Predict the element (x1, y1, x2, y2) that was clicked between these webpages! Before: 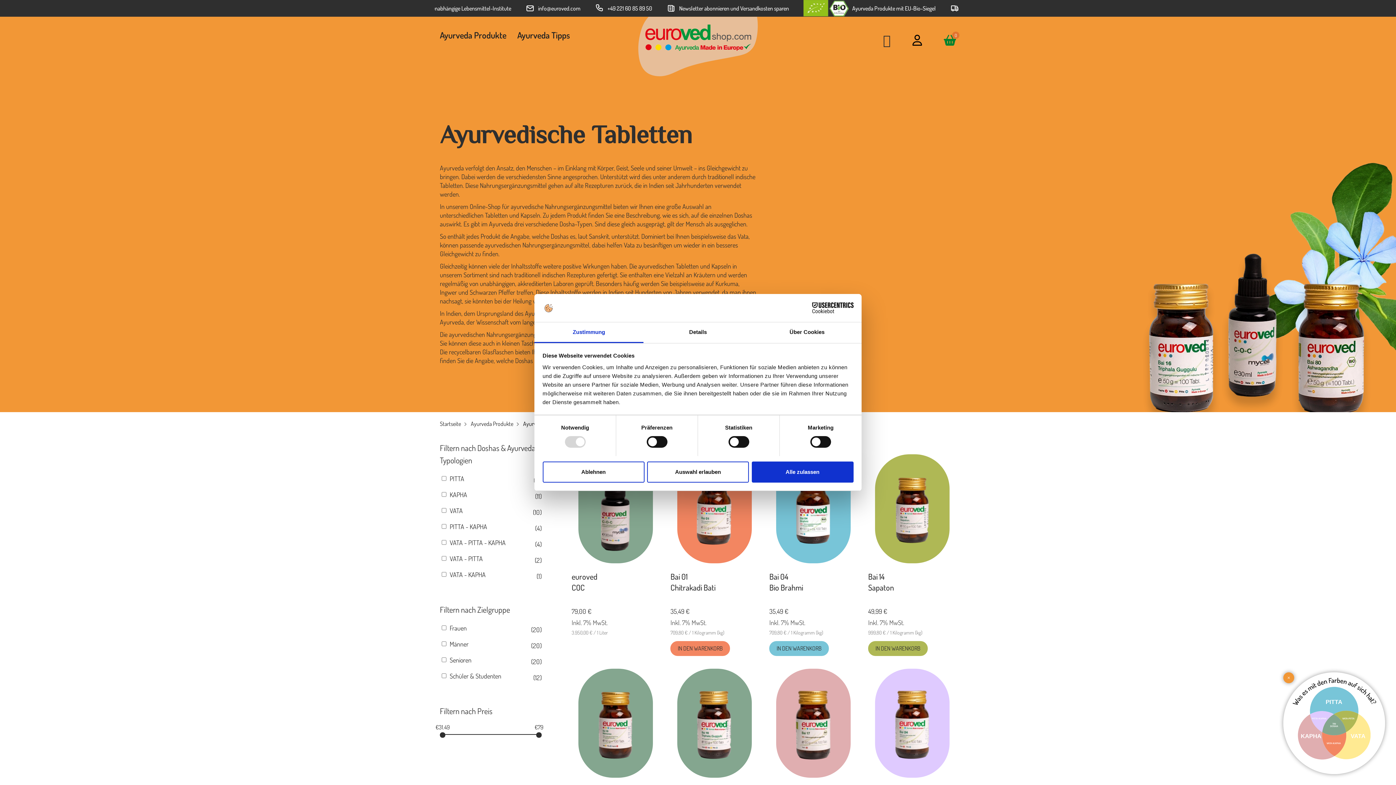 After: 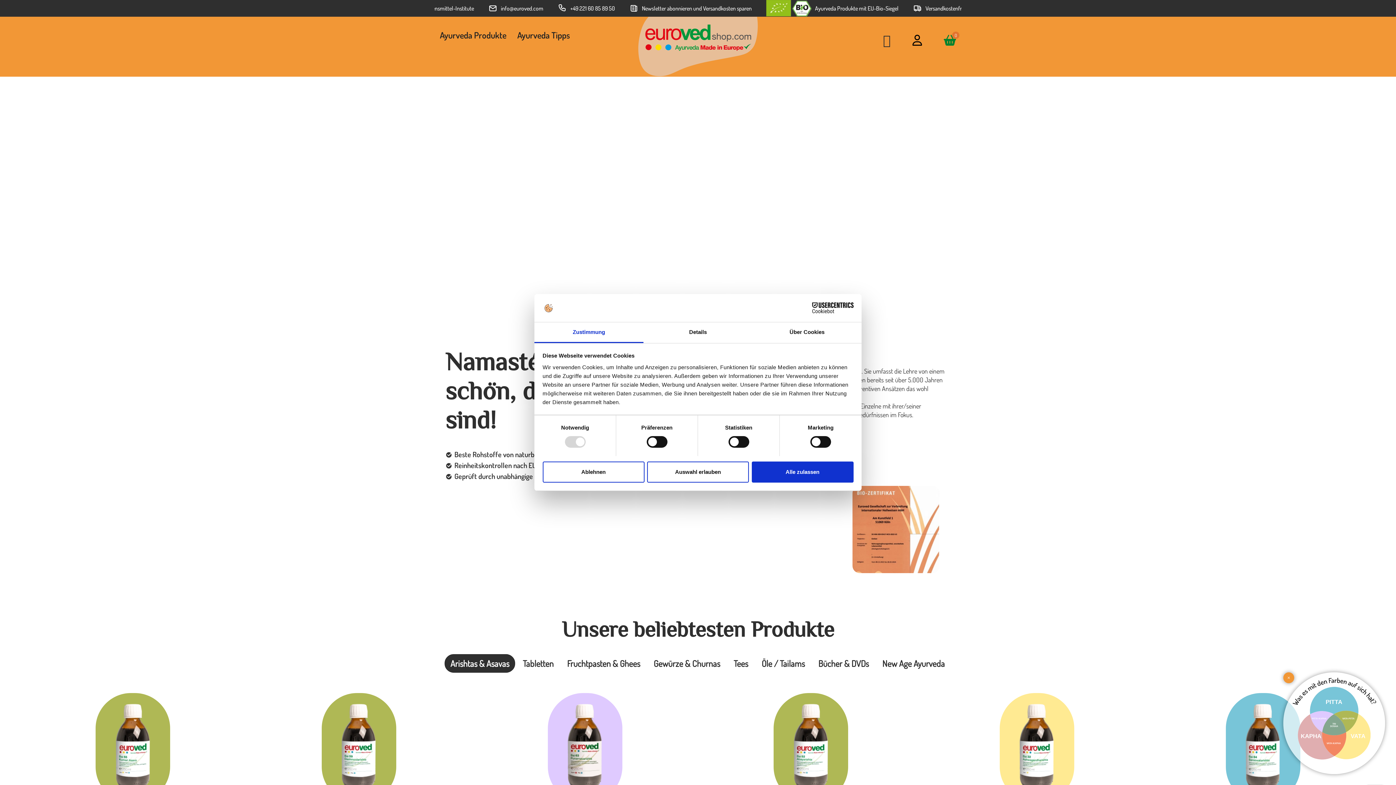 Action: label: Startseite bbox: (440, 420, 461, 427)